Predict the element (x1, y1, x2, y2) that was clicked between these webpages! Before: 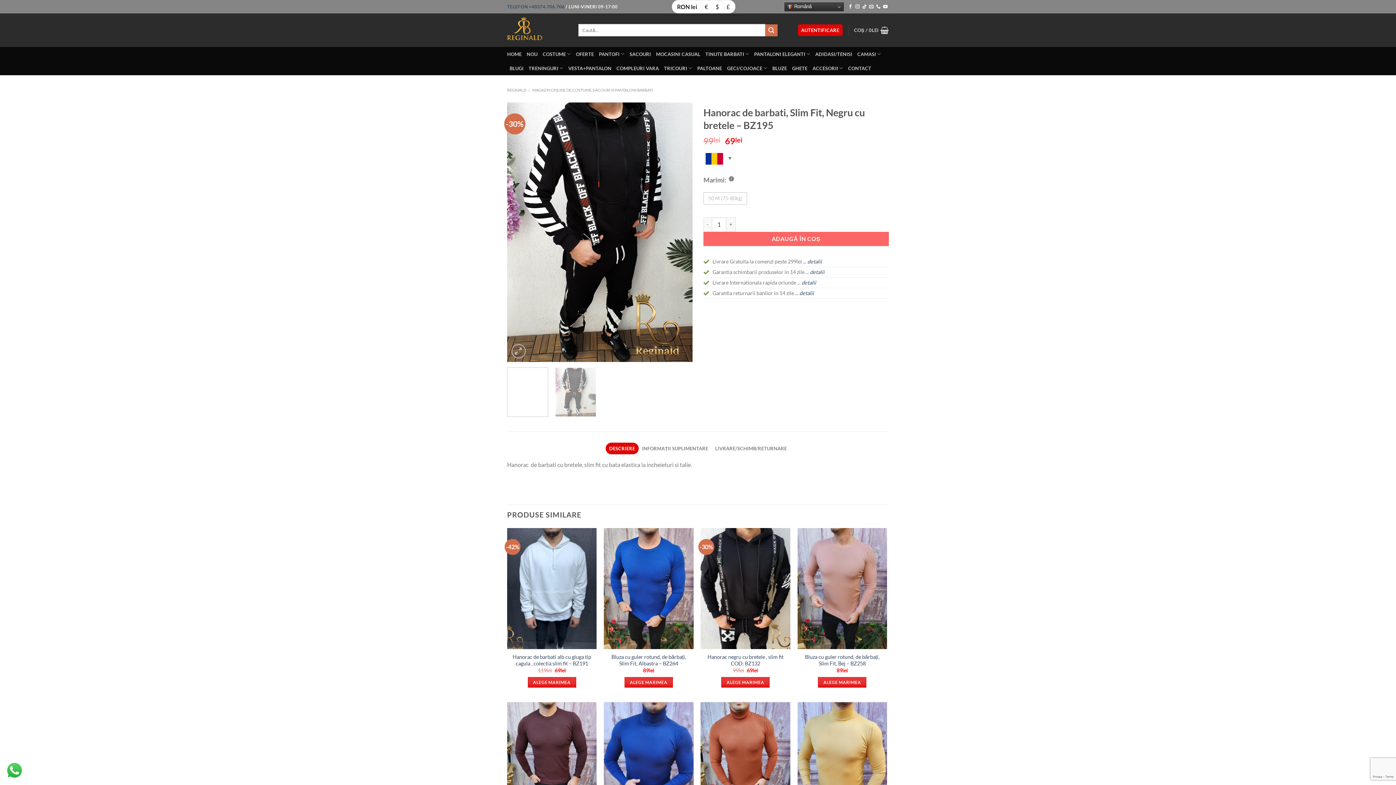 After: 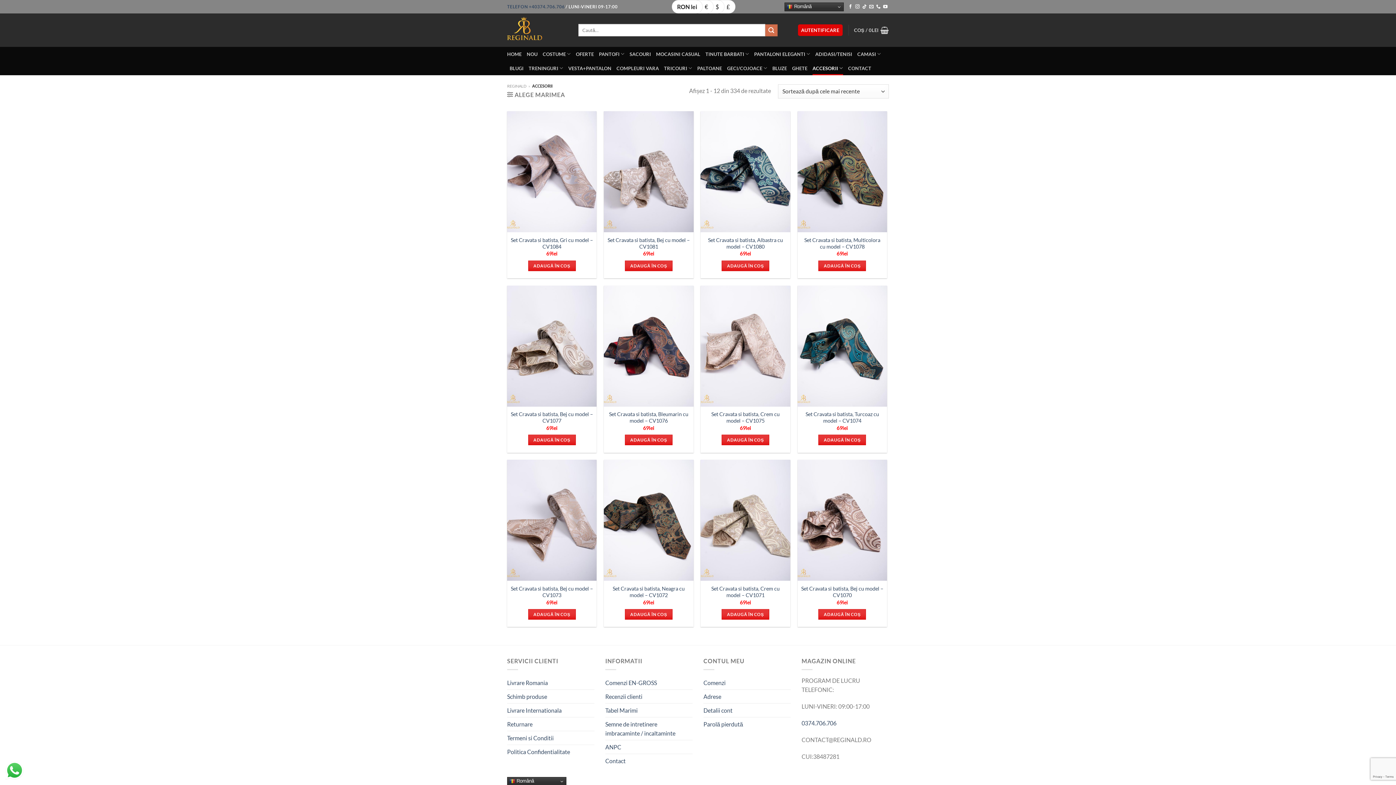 Action: label: ACCESORII bbox: (812, 61, 843, 75)